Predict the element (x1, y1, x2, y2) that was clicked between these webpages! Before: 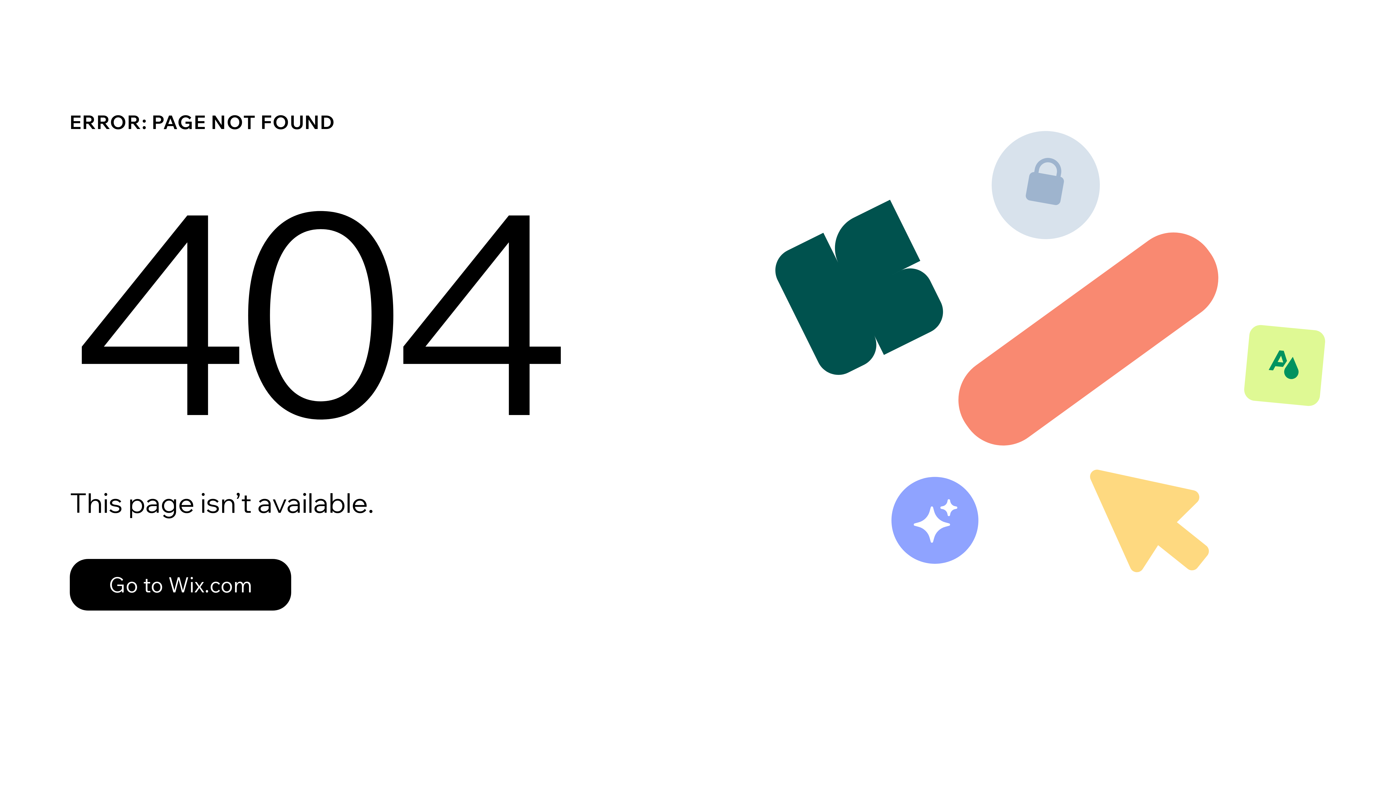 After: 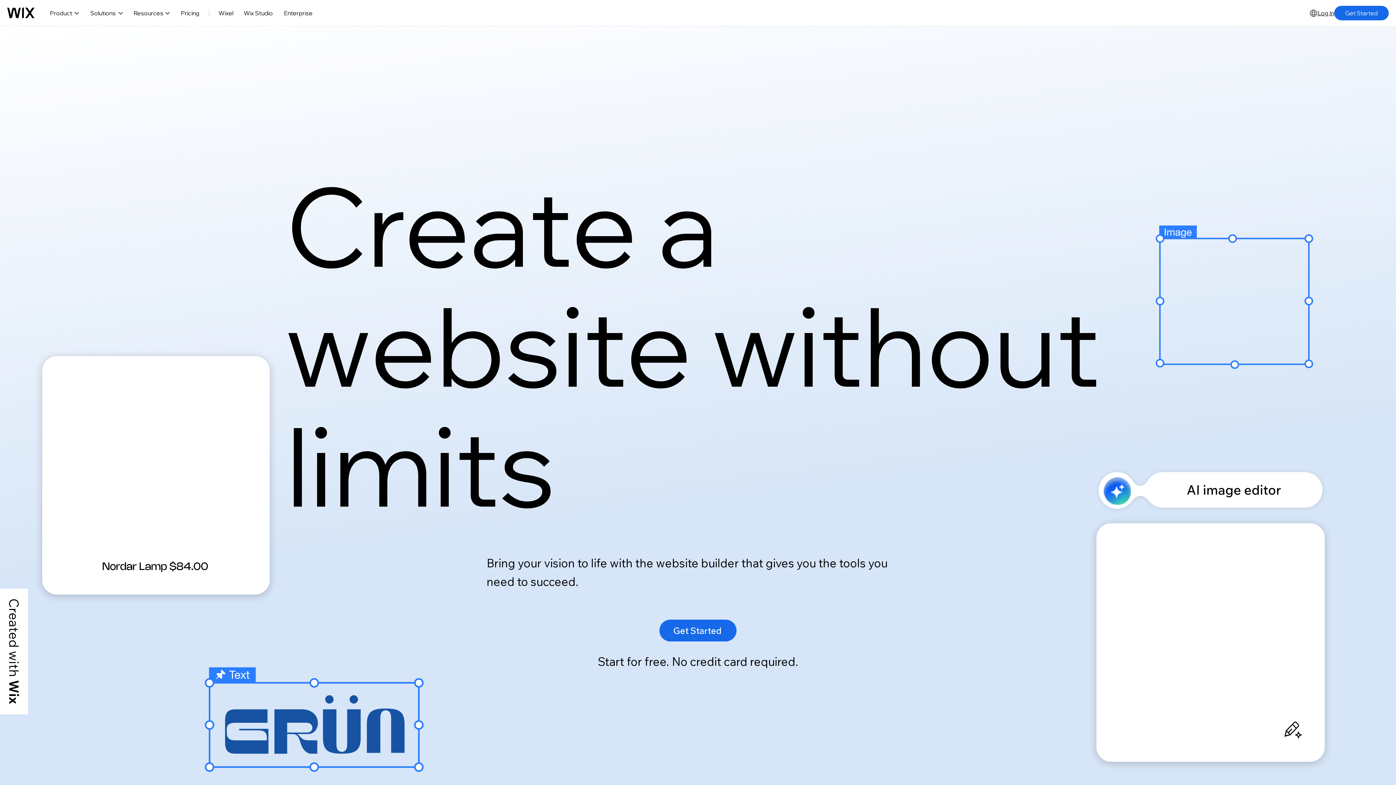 Action: label: Go to Wix.com bbox: (69, 543, 768, 620)